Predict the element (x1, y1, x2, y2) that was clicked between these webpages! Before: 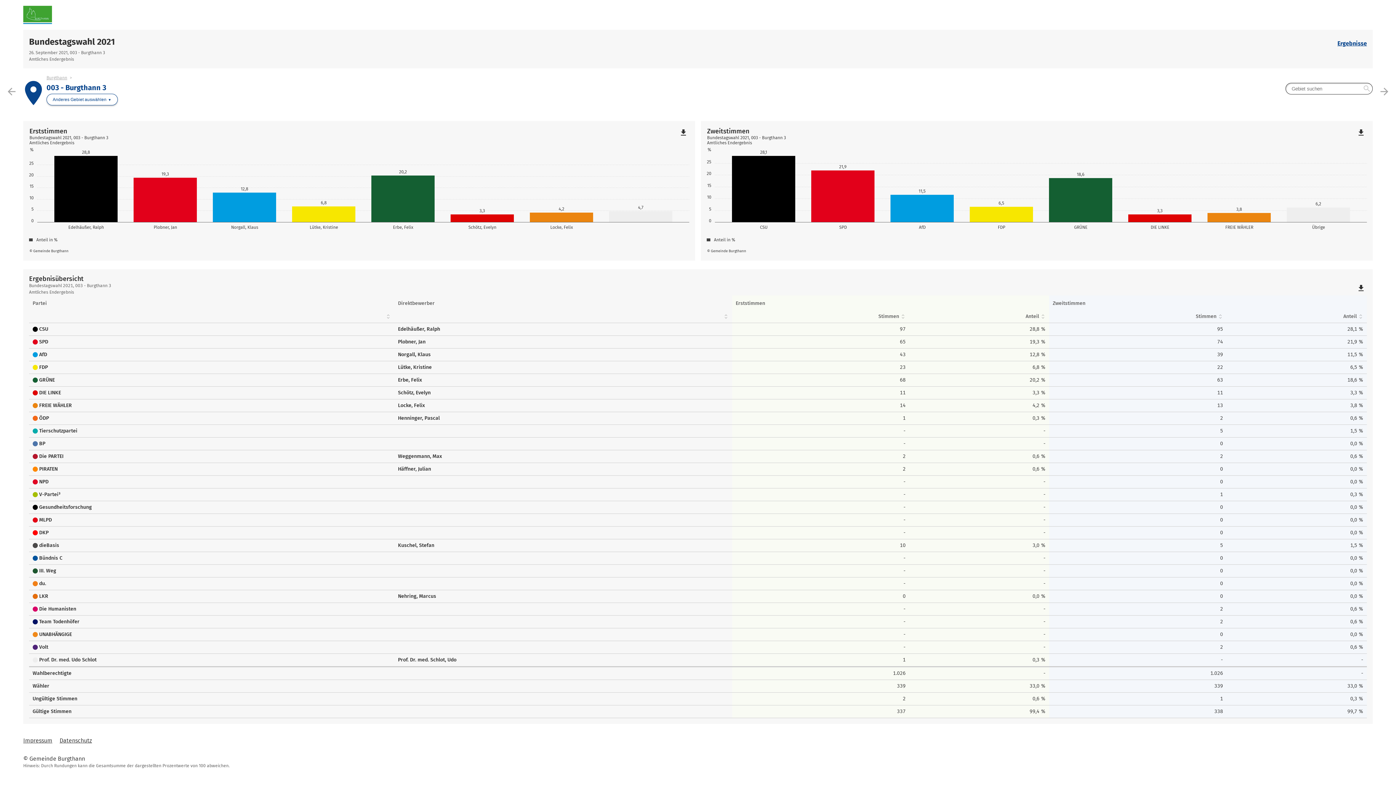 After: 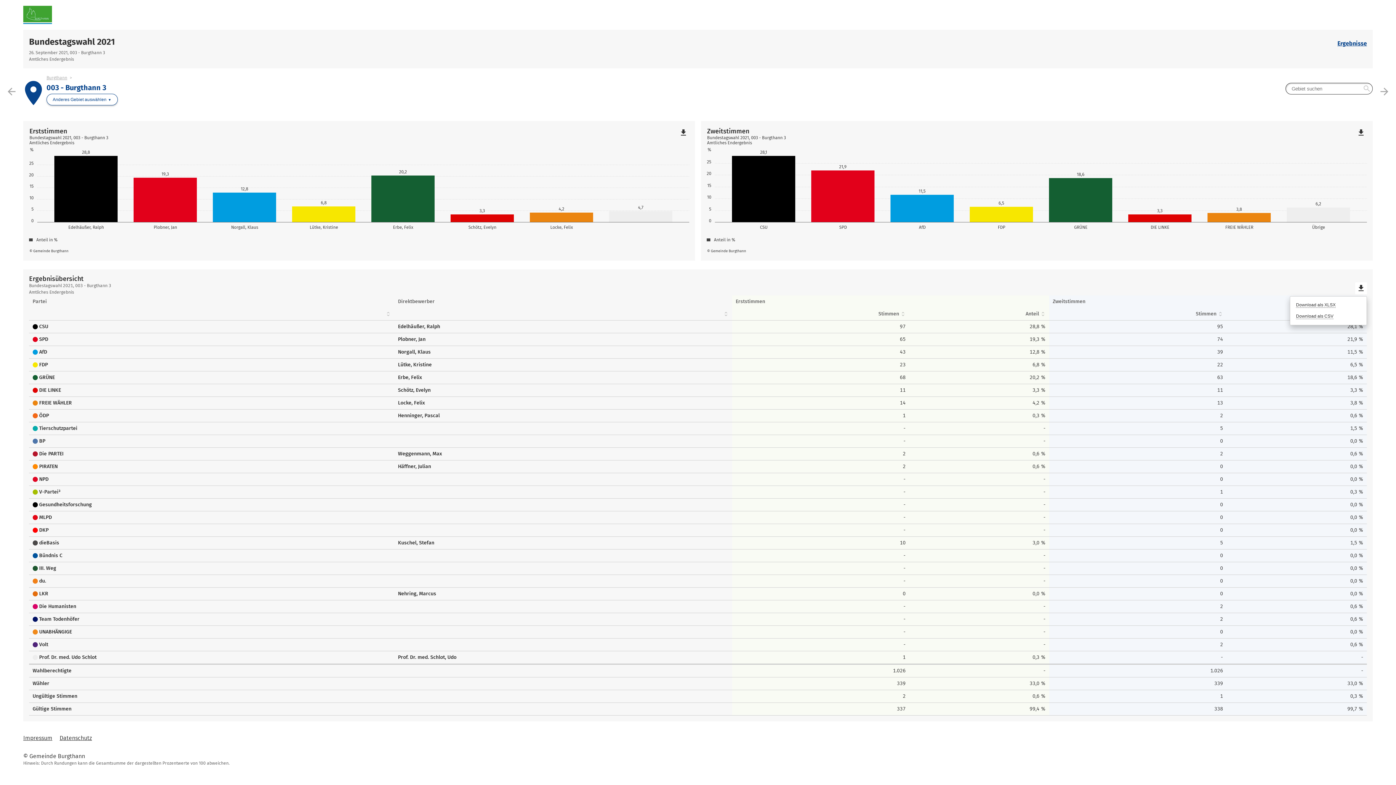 Action: bbox: (1355, 282, 1367, 294) label: file_download